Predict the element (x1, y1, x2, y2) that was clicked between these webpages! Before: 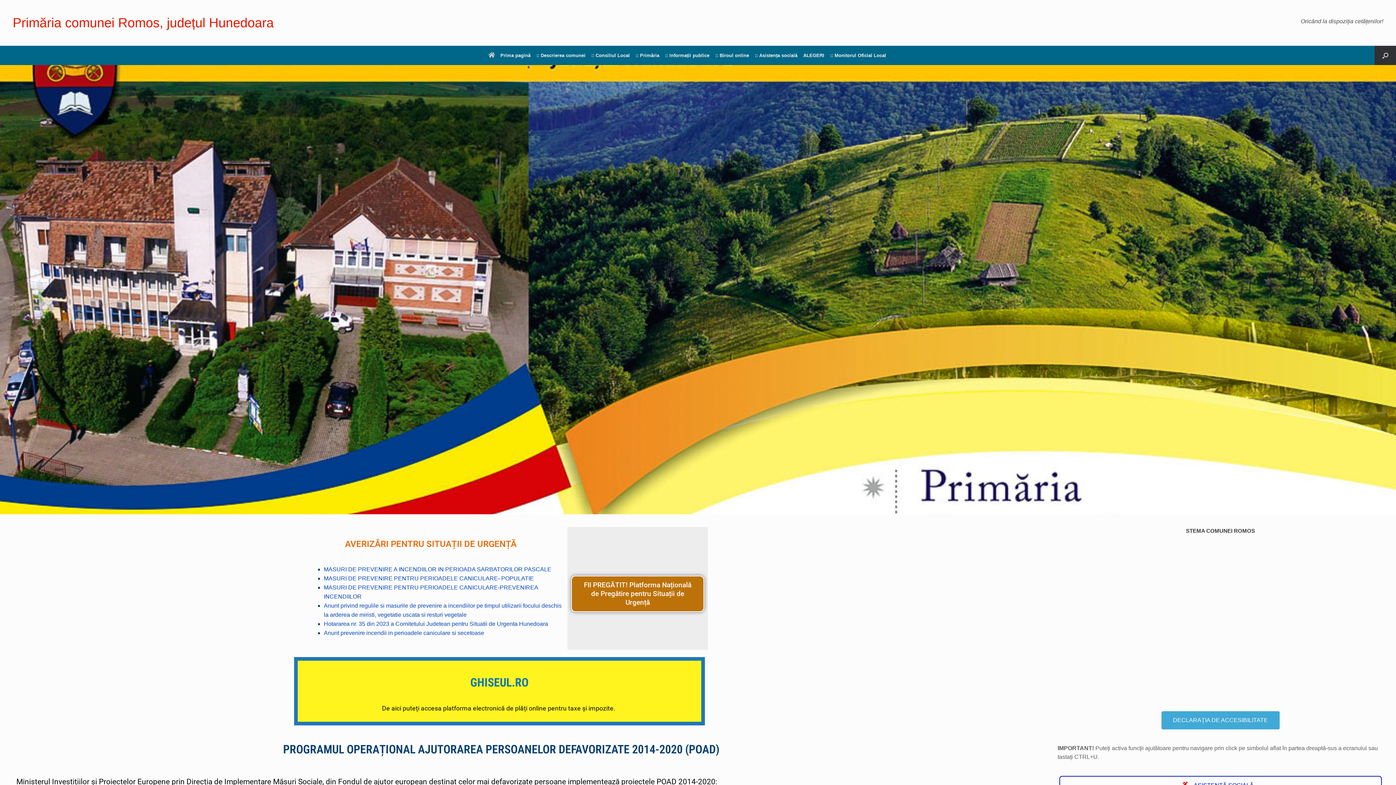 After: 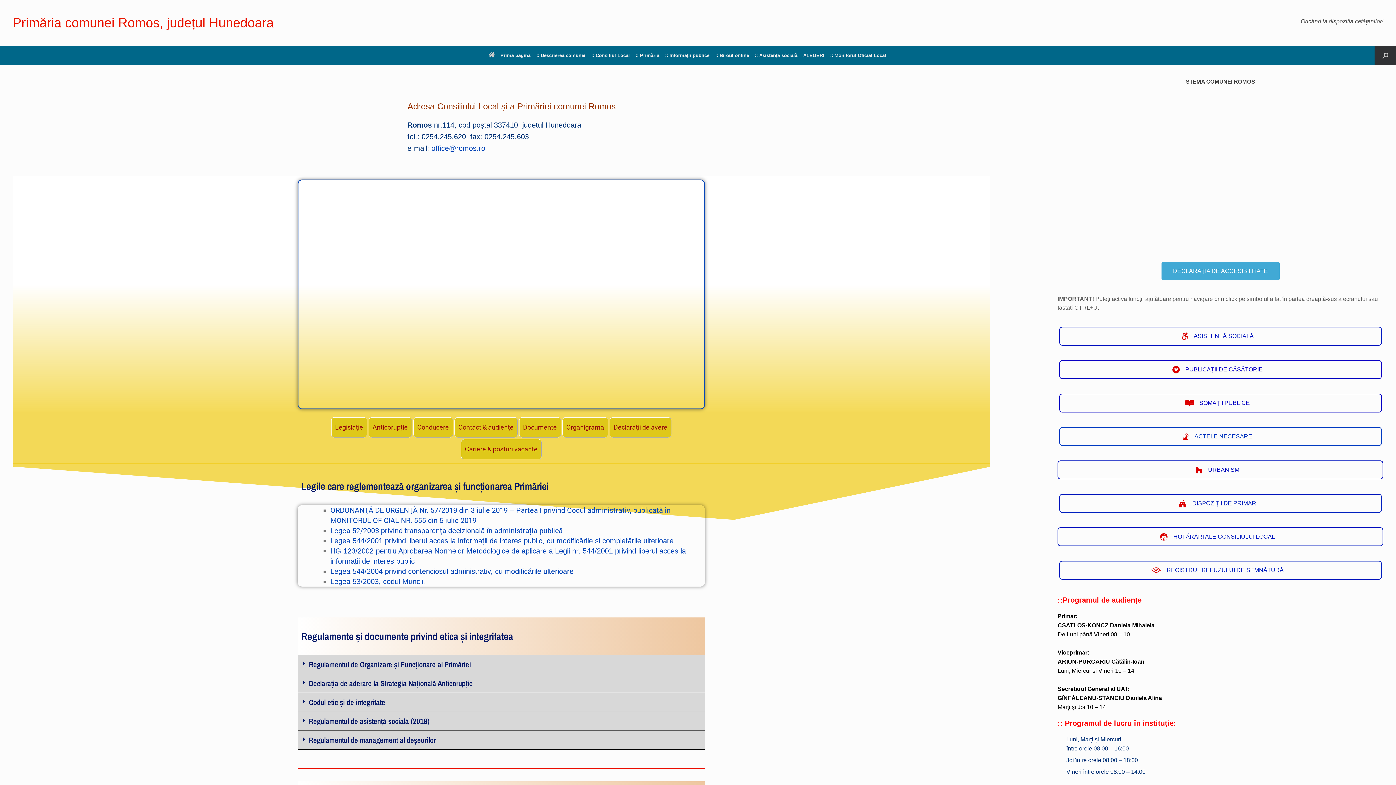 Action: bbox: (632, 45, 662, 65) label: :: Primăria